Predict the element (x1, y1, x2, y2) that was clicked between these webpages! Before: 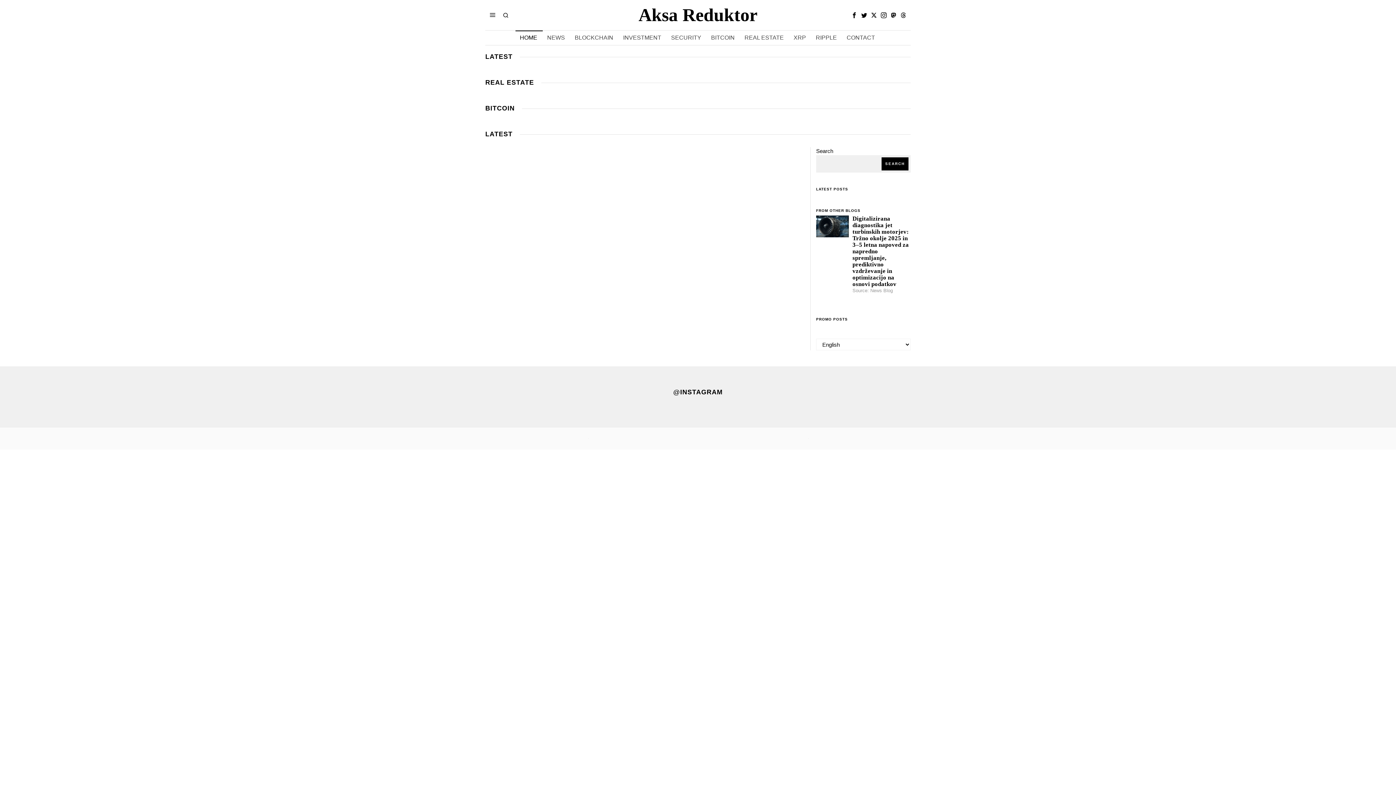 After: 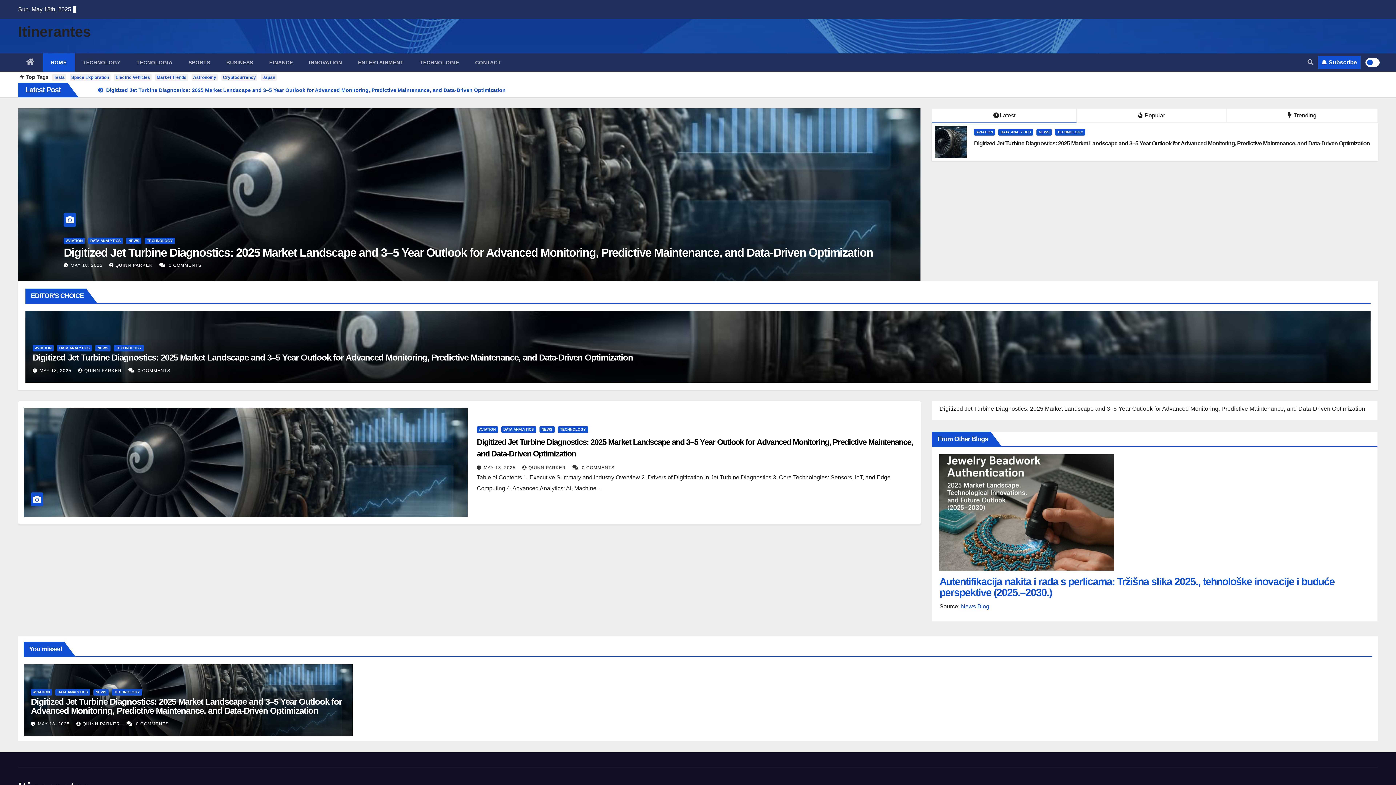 Action: bbox: (870, 288, 893, 293) label: News Blog